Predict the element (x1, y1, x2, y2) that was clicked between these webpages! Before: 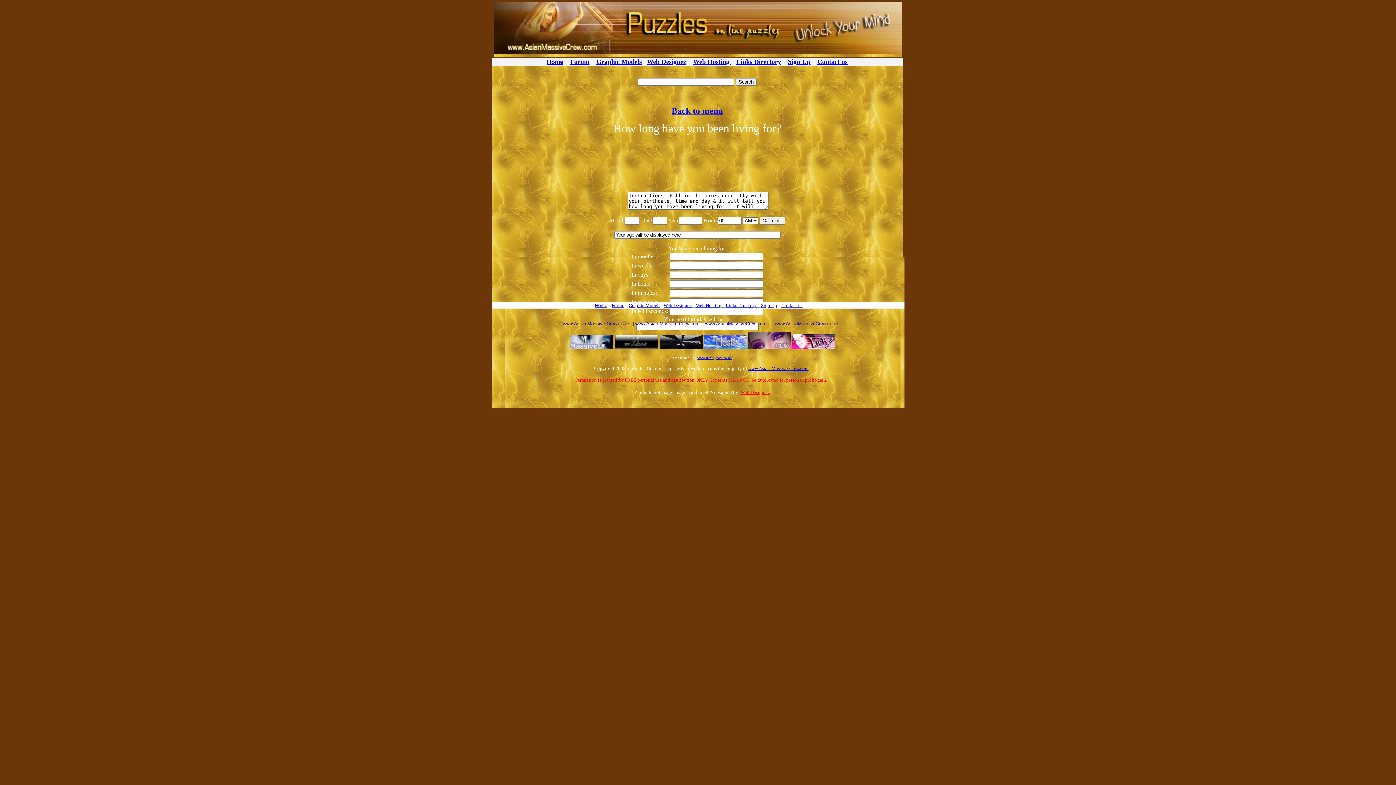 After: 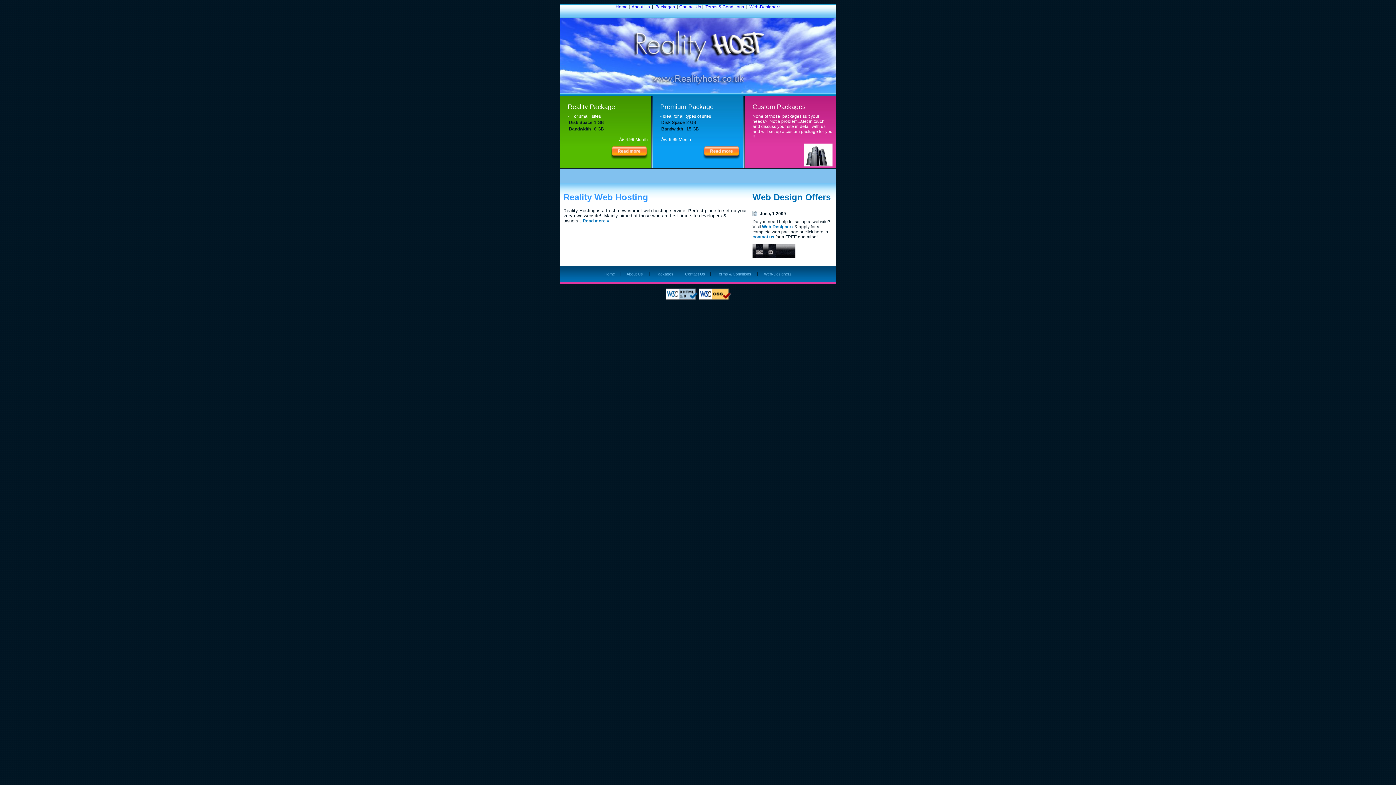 Action: bbox: (704, 346, 747, 350)